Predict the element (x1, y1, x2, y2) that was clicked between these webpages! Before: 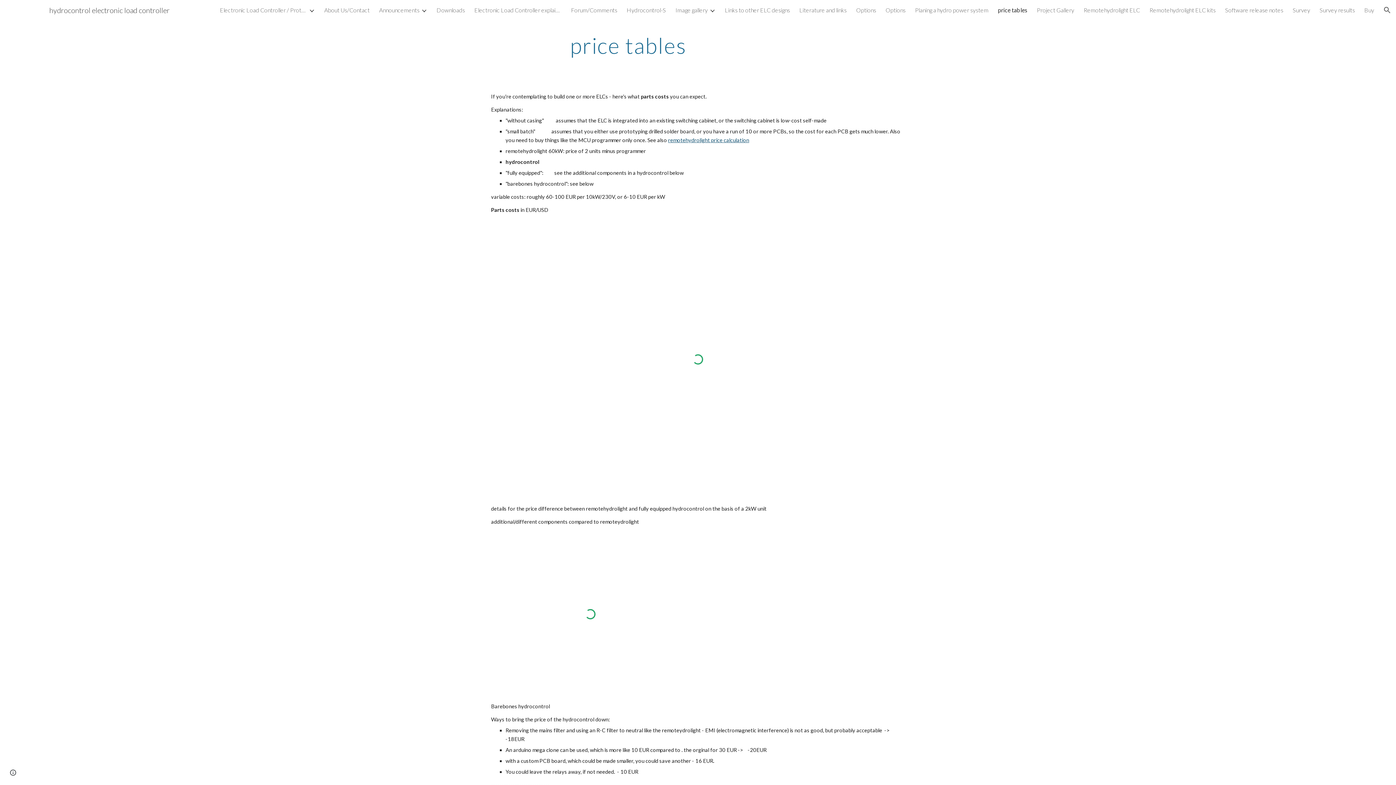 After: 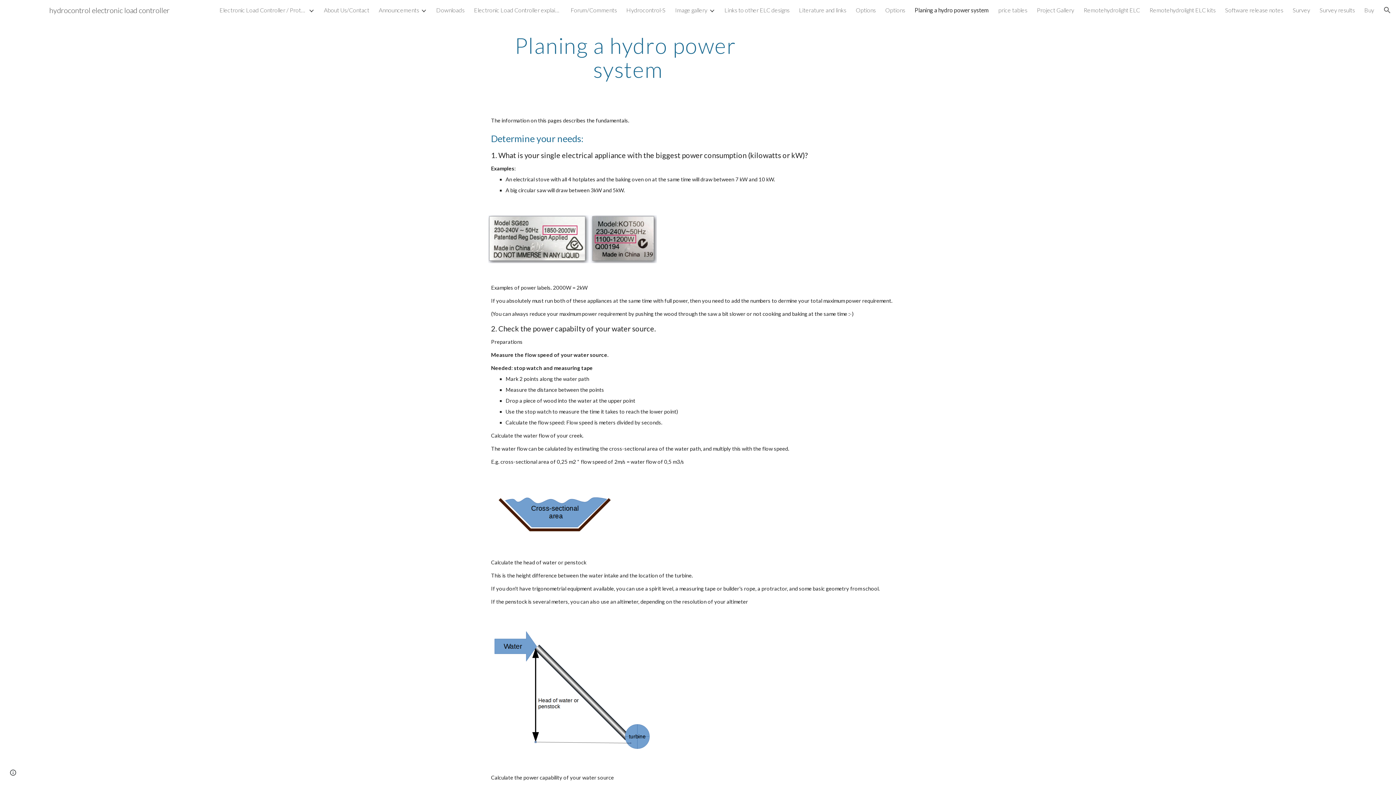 Action: label: Planing a hydro power system bbox: (915, 6, 988, 13)